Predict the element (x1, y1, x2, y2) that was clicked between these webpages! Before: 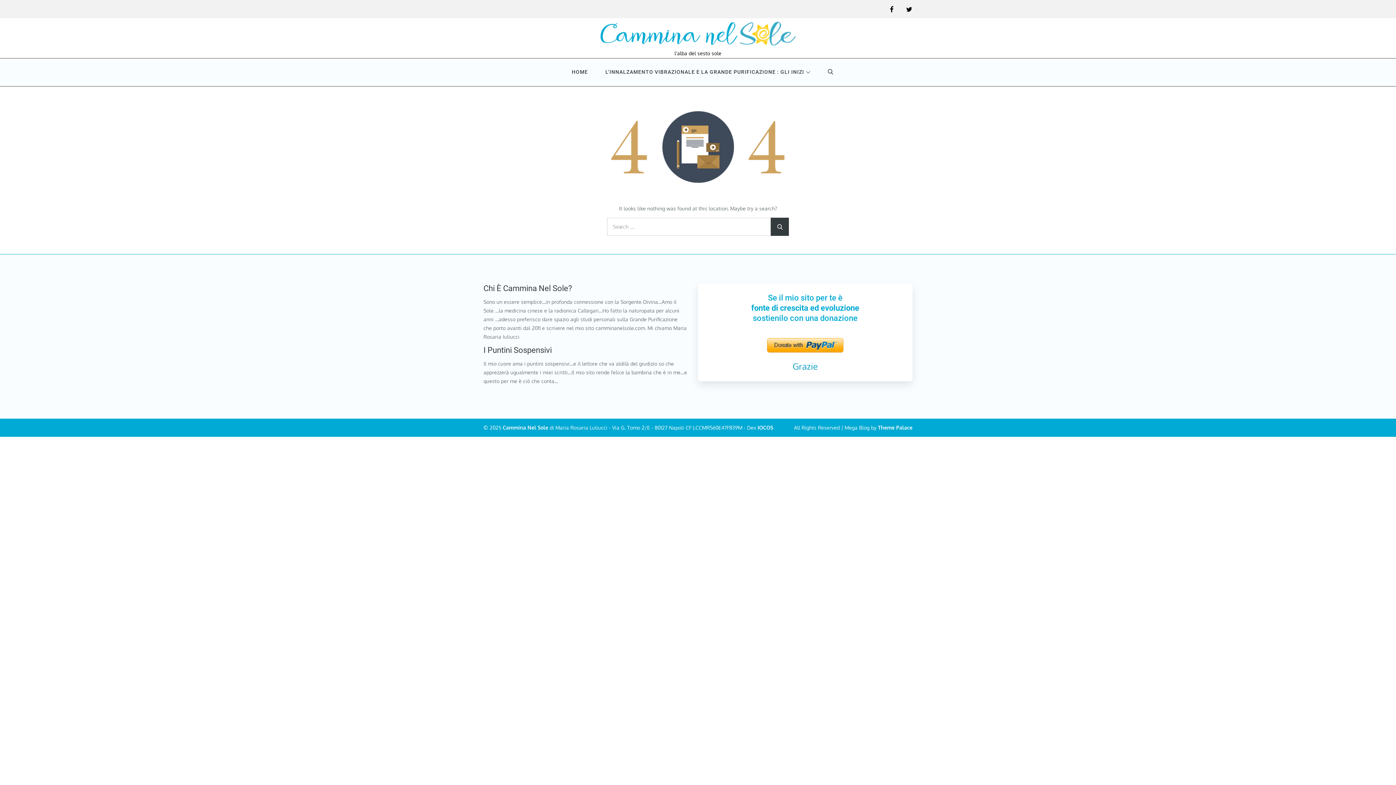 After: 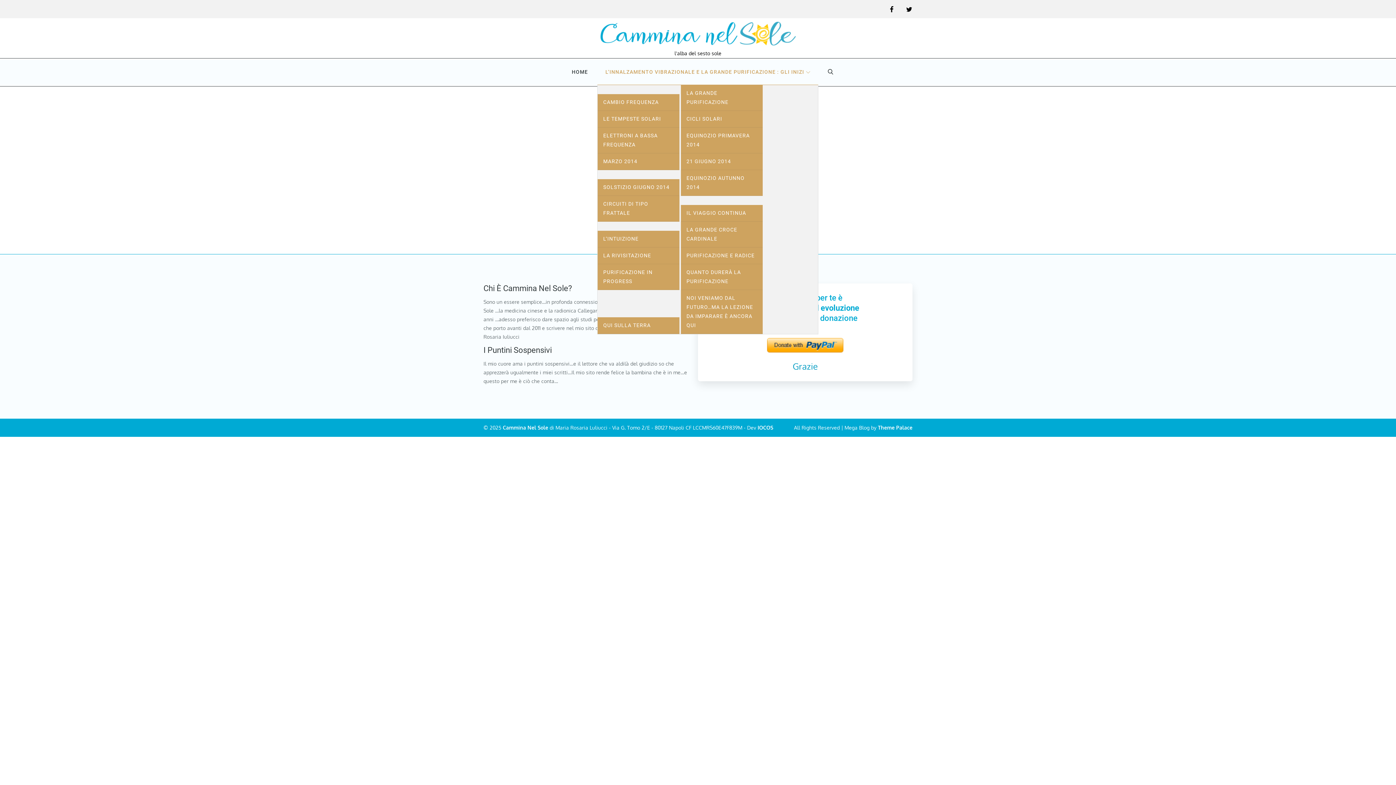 Action: label: L’INNALZAMENTO VIBRAZIONALE E LA GRANDE PURIFICAZIONE : GLI INIZI bbox: (597, 59, 818, 84)